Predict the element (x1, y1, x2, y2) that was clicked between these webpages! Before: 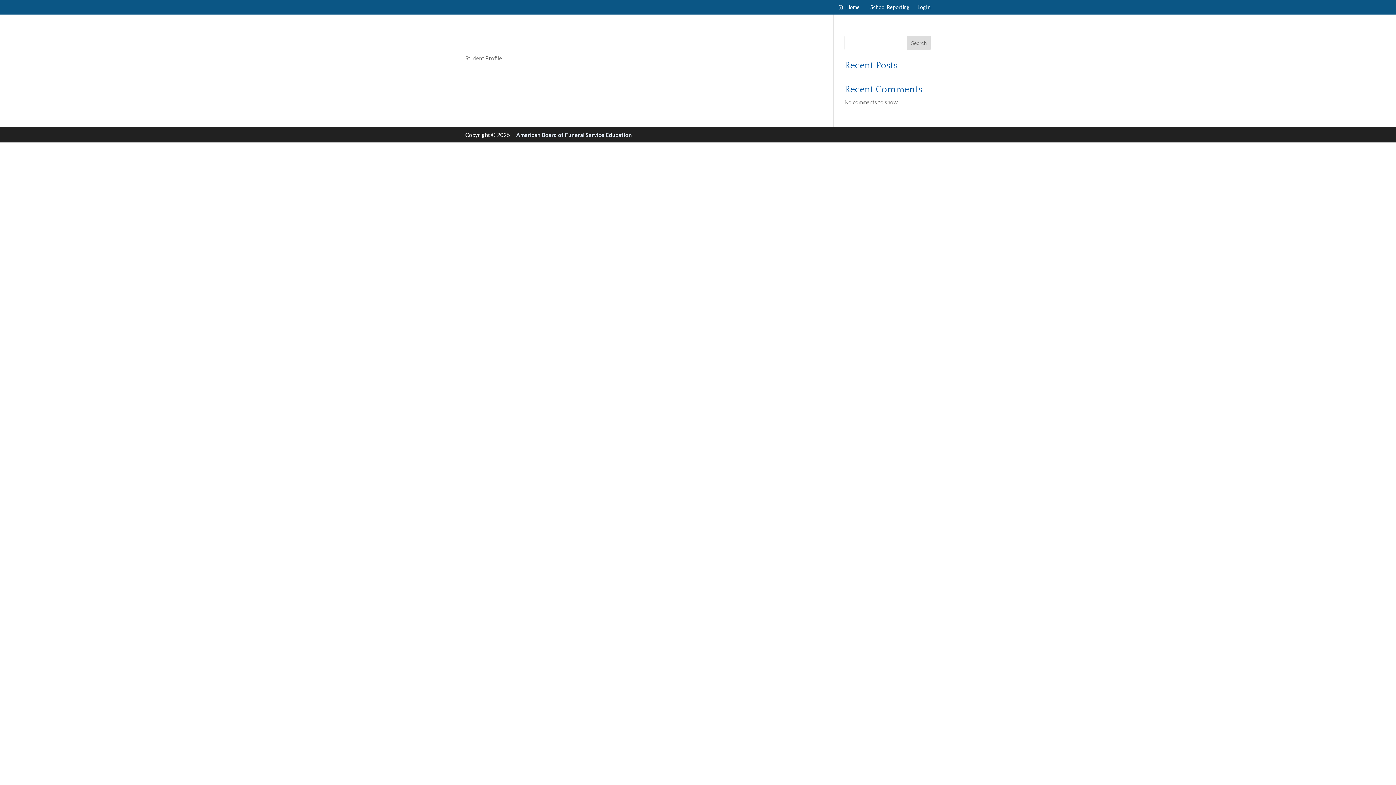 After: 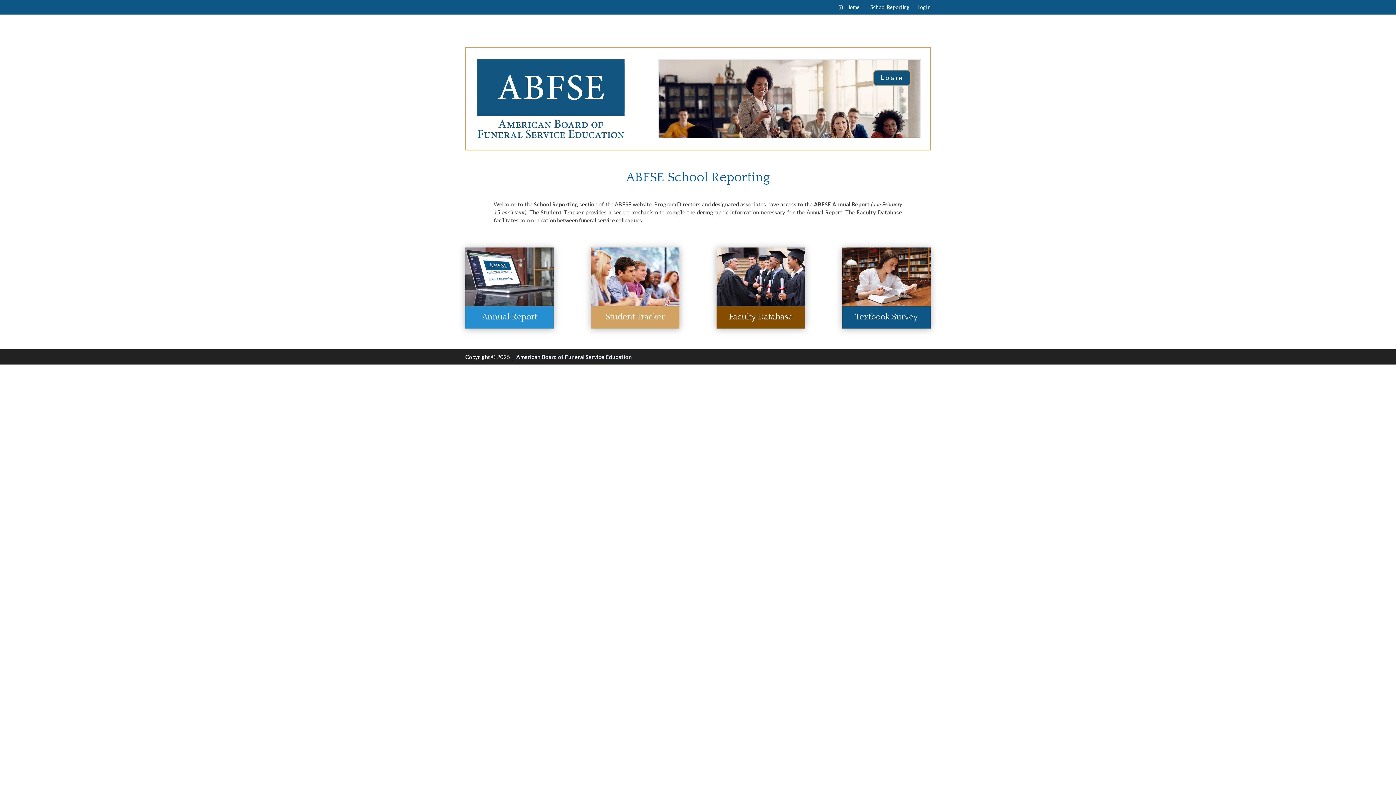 Action: label: Home bbox: (846, 4, 860, 12)